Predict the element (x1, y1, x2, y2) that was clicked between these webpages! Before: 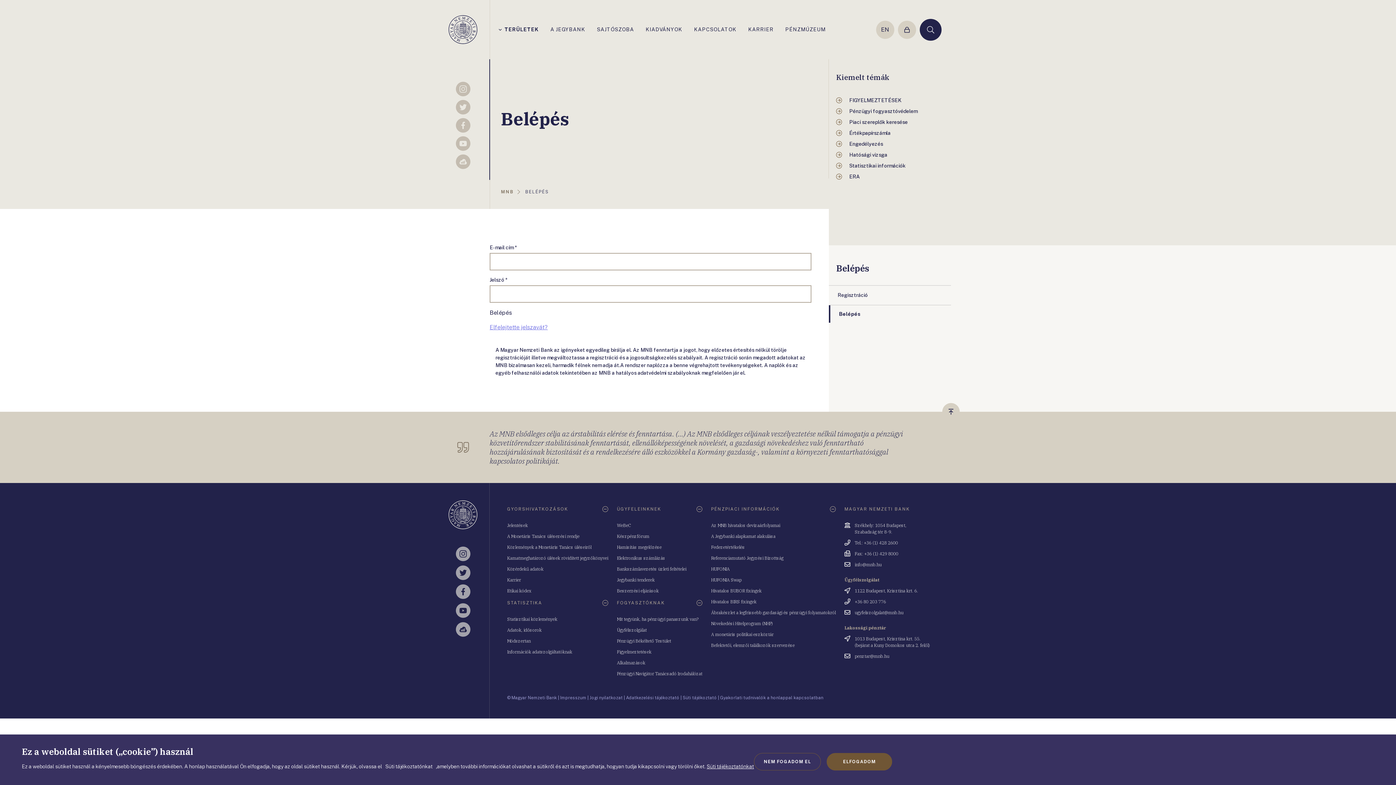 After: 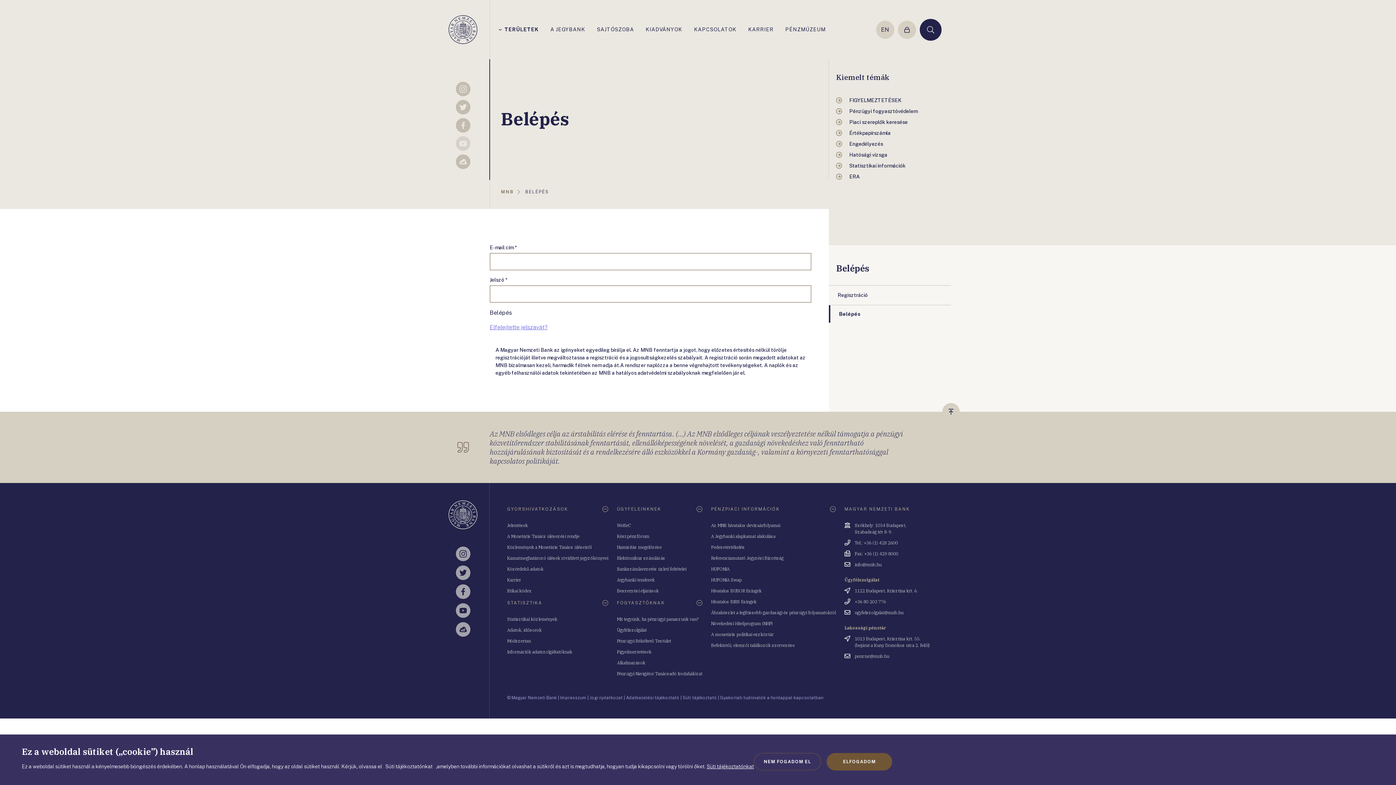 Action: label: YouTube bbox: (455, 136, 470, 150)